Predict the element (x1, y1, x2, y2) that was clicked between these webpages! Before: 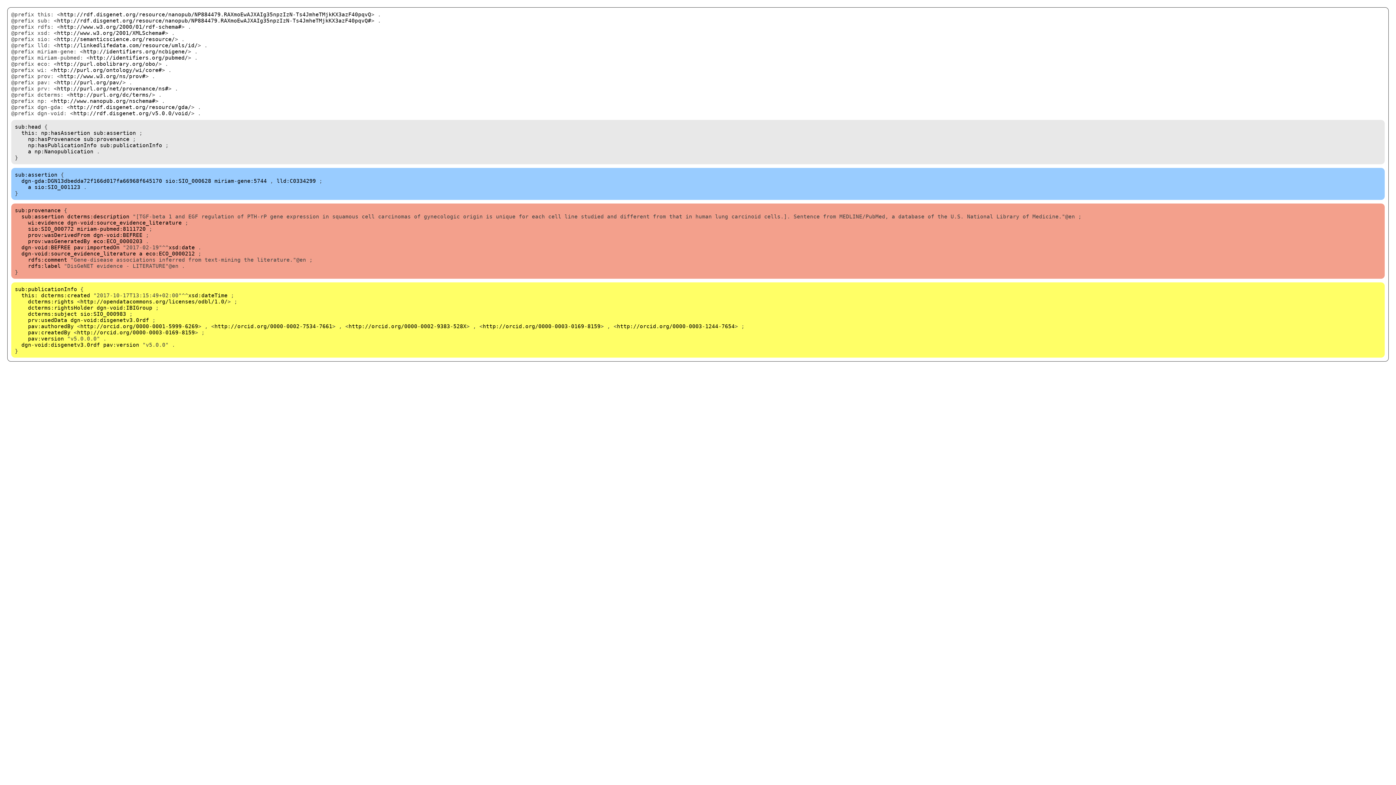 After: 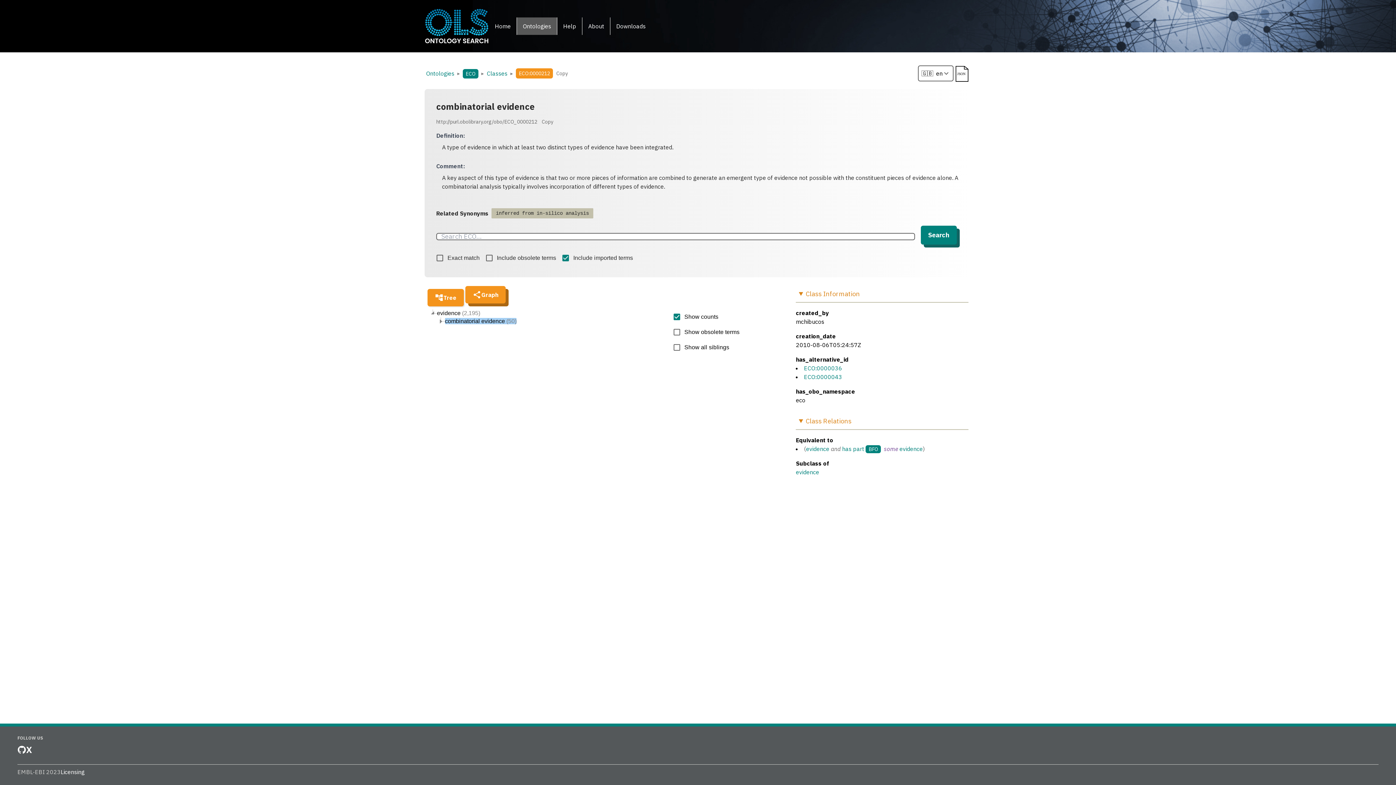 Action: label: eco:ECO_0000212 bbox: (145, 250, 194, 256)